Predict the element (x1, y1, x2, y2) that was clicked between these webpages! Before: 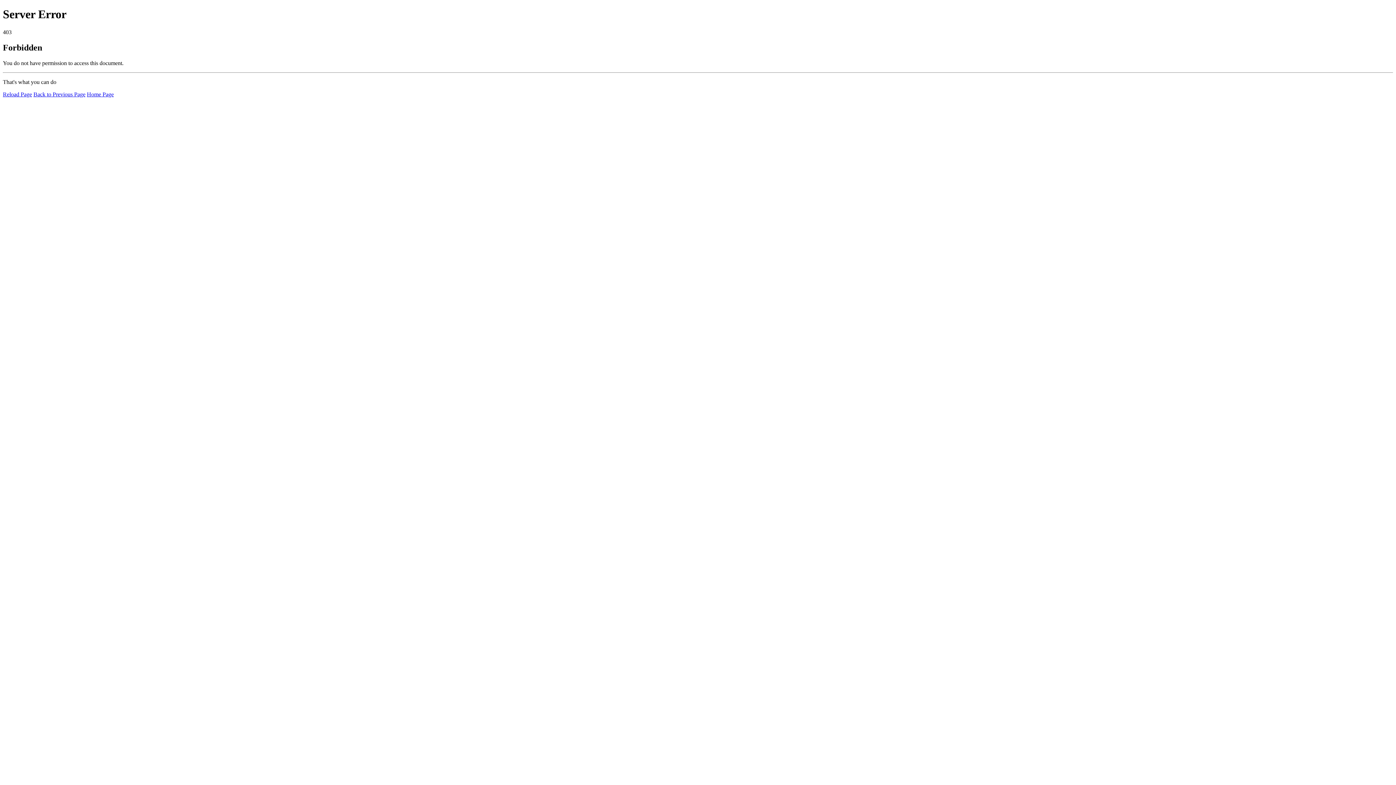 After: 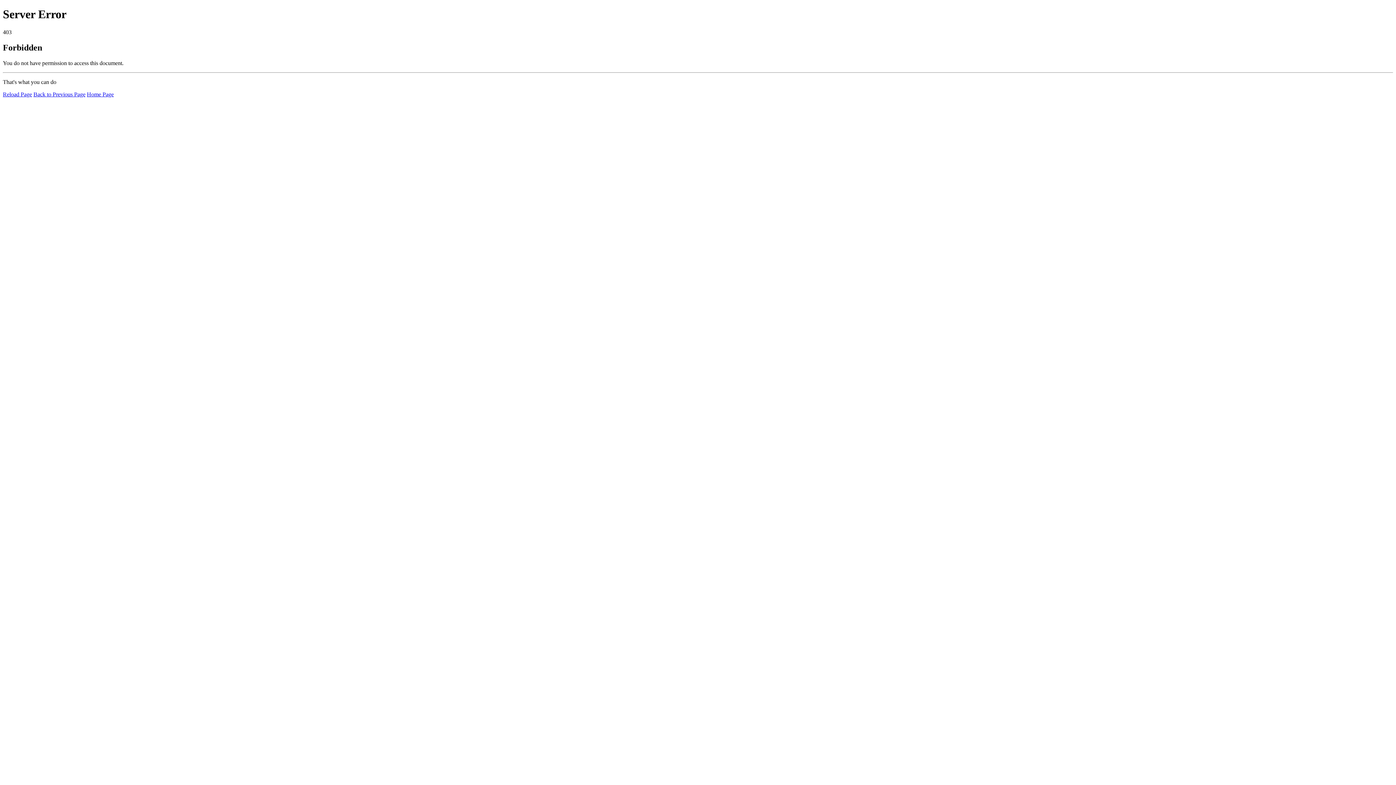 Action: label: Reload Page bbox: (2, 91, 32, 97)